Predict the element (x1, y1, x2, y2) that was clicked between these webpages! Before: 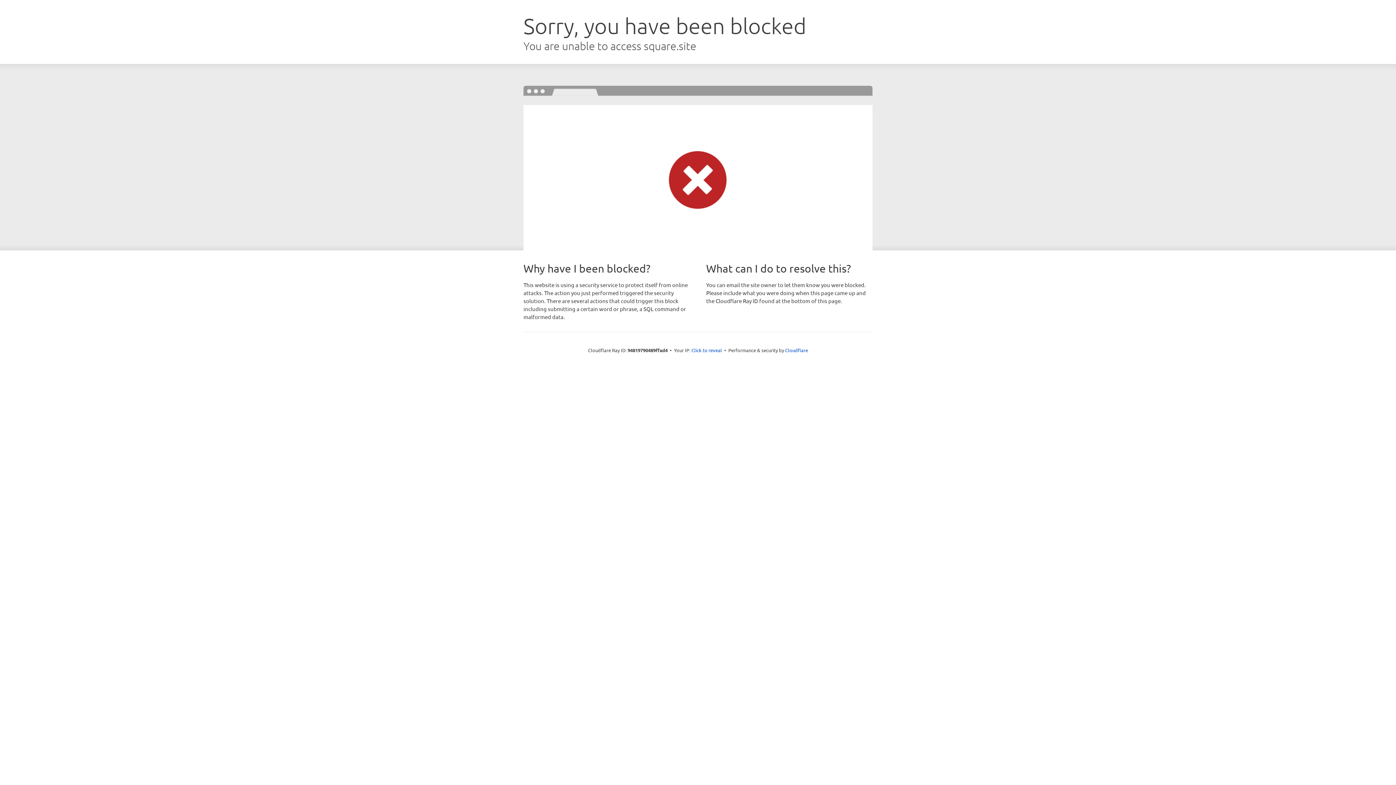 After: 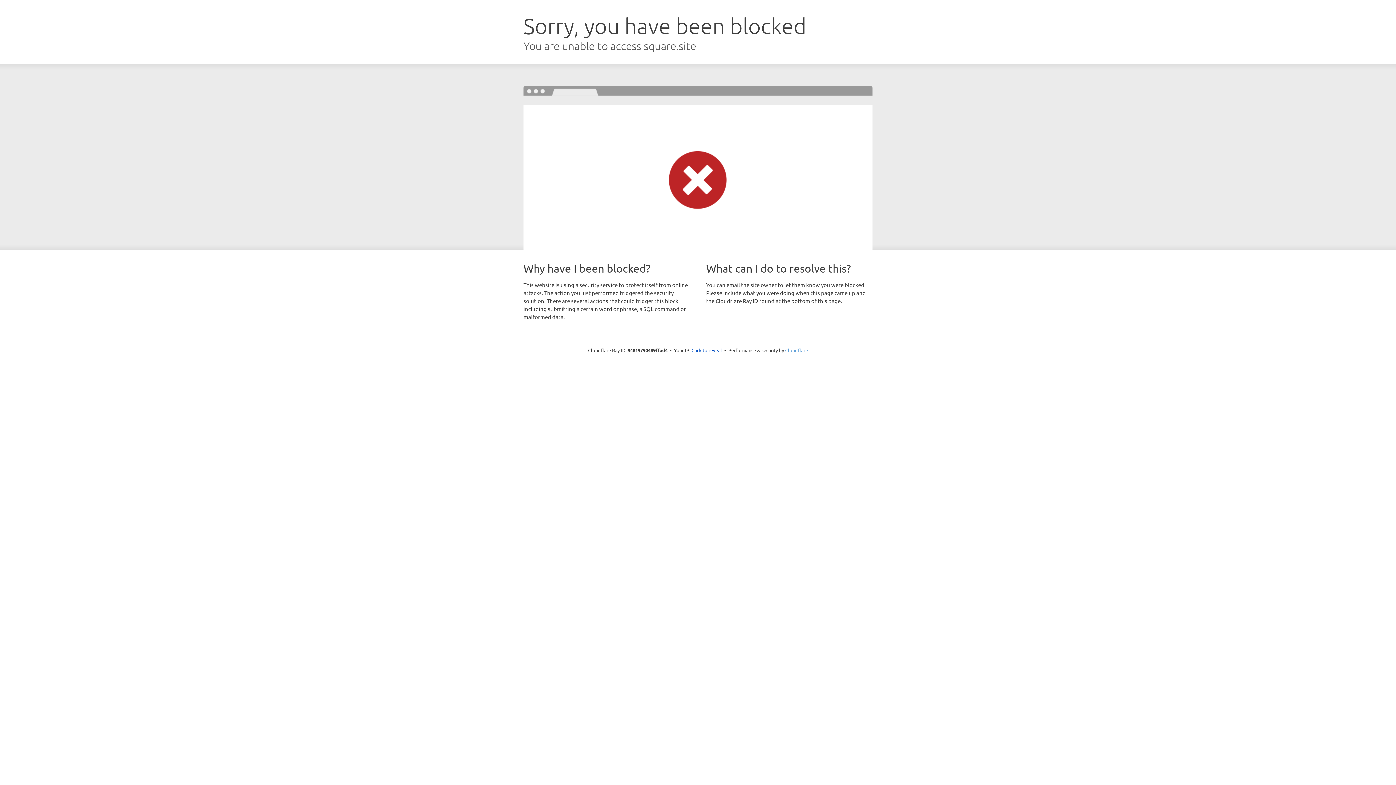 Action: label: Cloudflare bbox: (785, 347, 808, 353)